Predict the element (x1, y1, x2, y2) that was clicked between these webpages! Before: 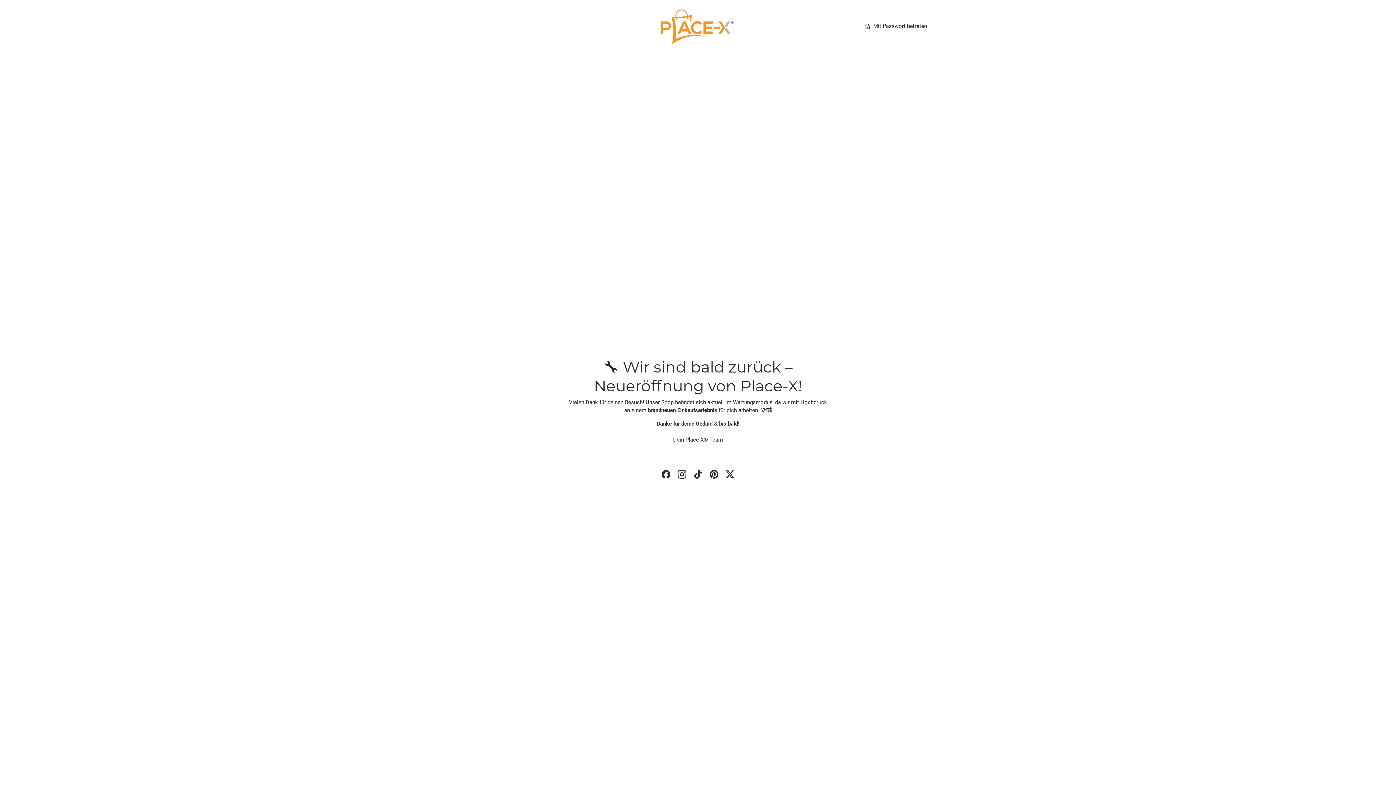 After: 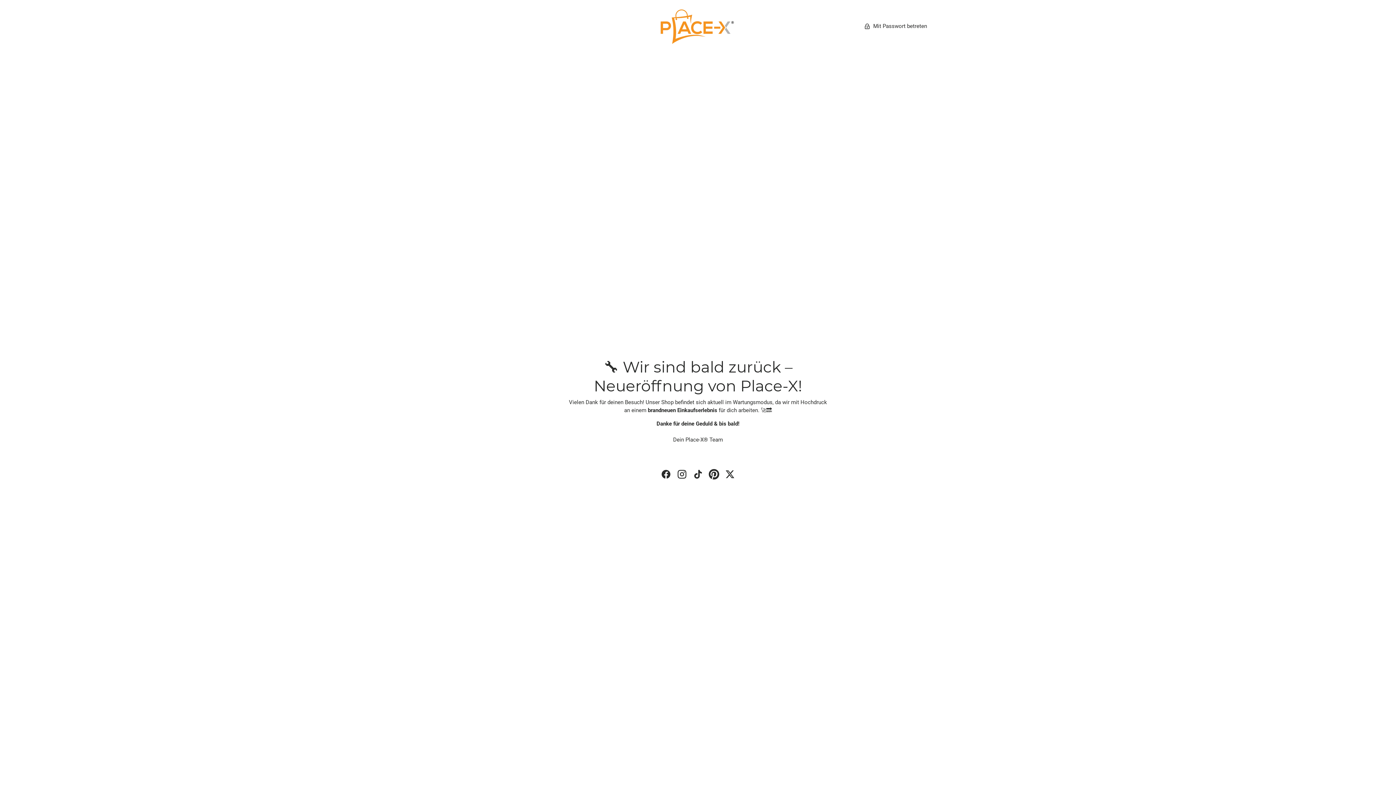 Action: bbox: (706, 466, 722, 482) label: Pinterest